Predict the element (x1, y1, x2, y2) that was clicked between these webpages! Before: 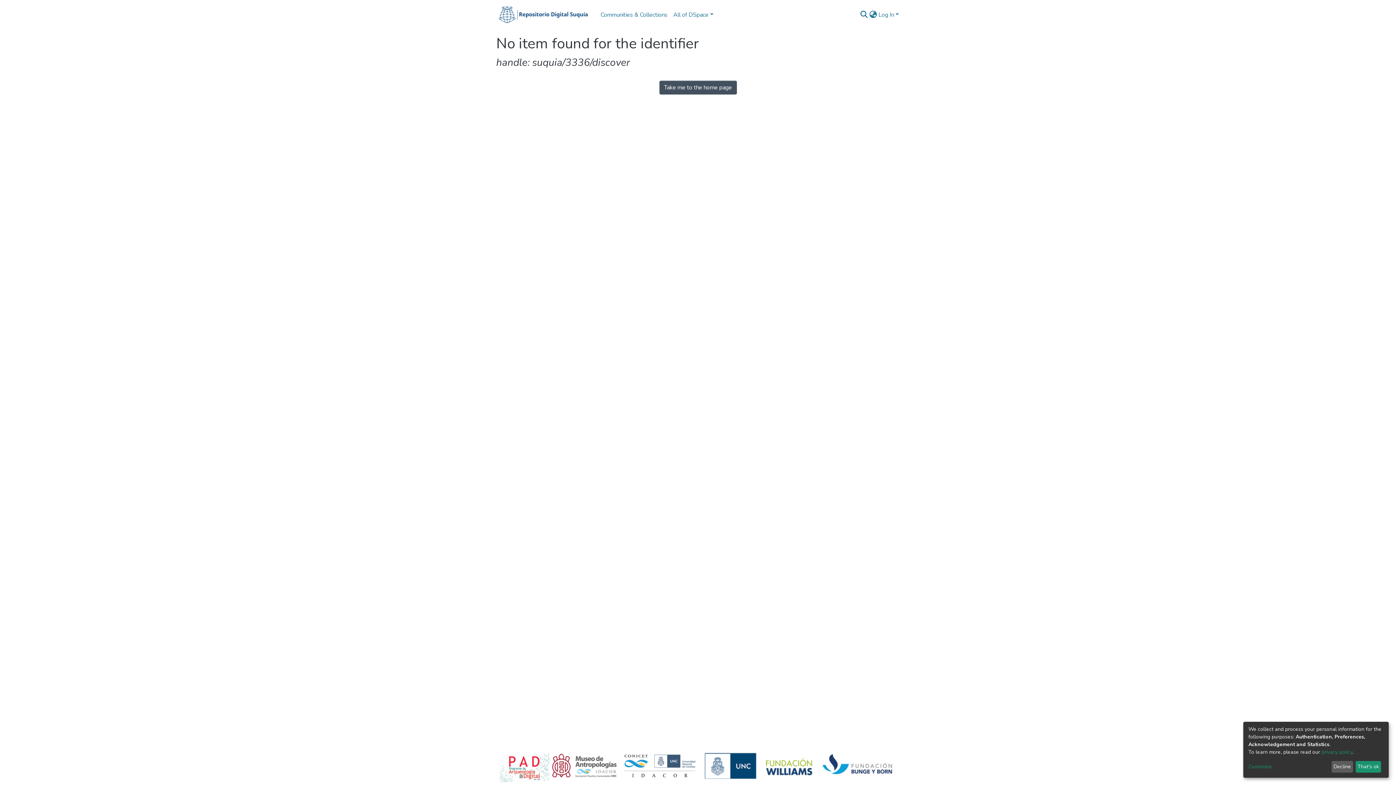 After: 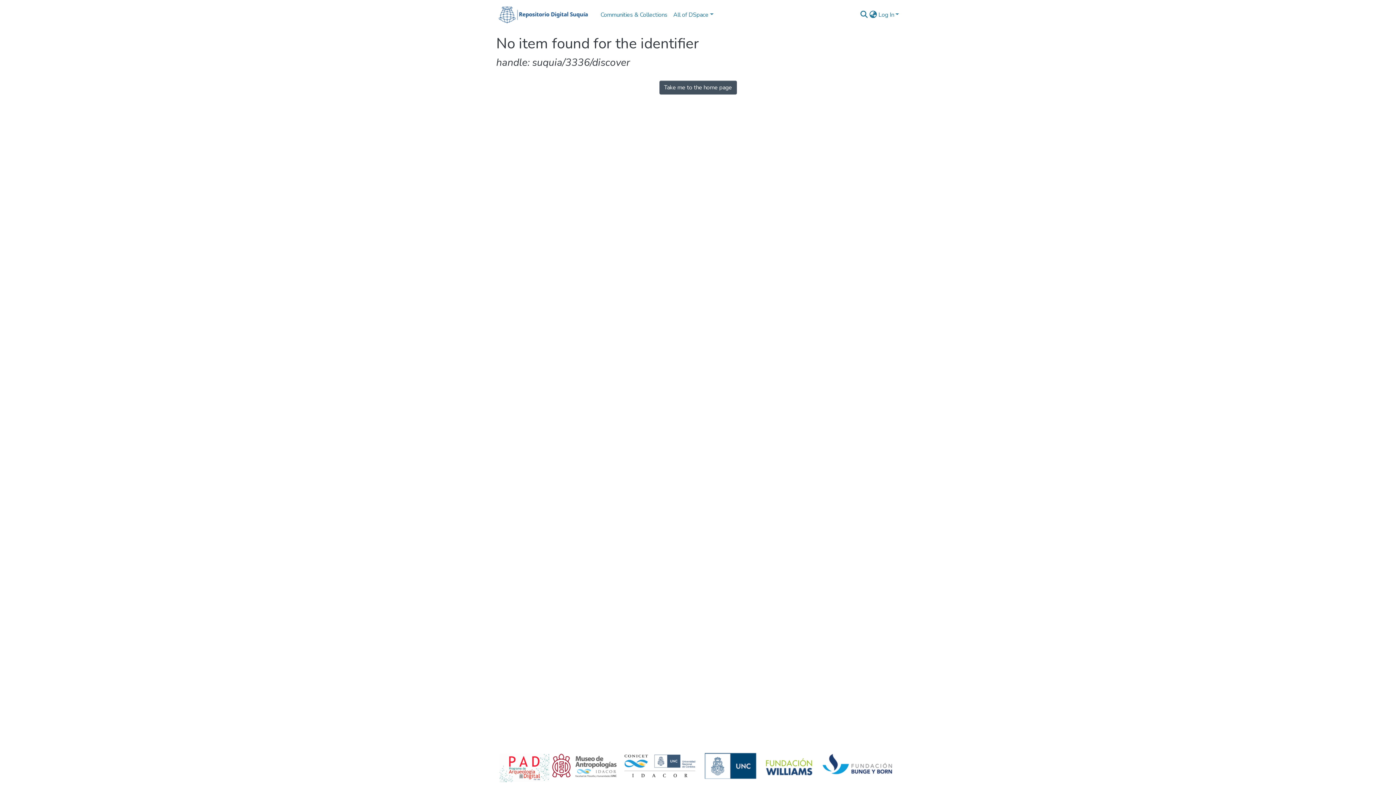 Action: label: That's ok bbox: (1355, 761, 1381, 773)